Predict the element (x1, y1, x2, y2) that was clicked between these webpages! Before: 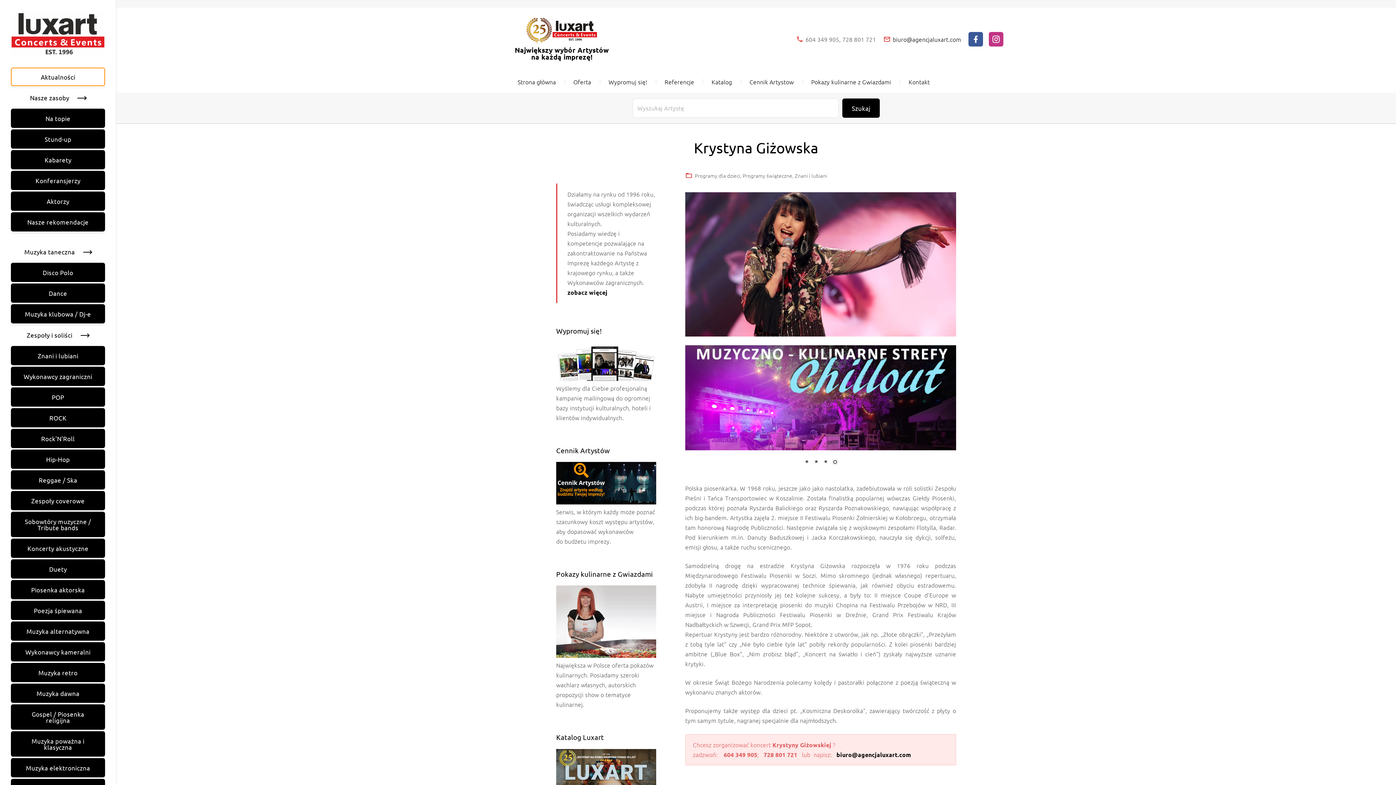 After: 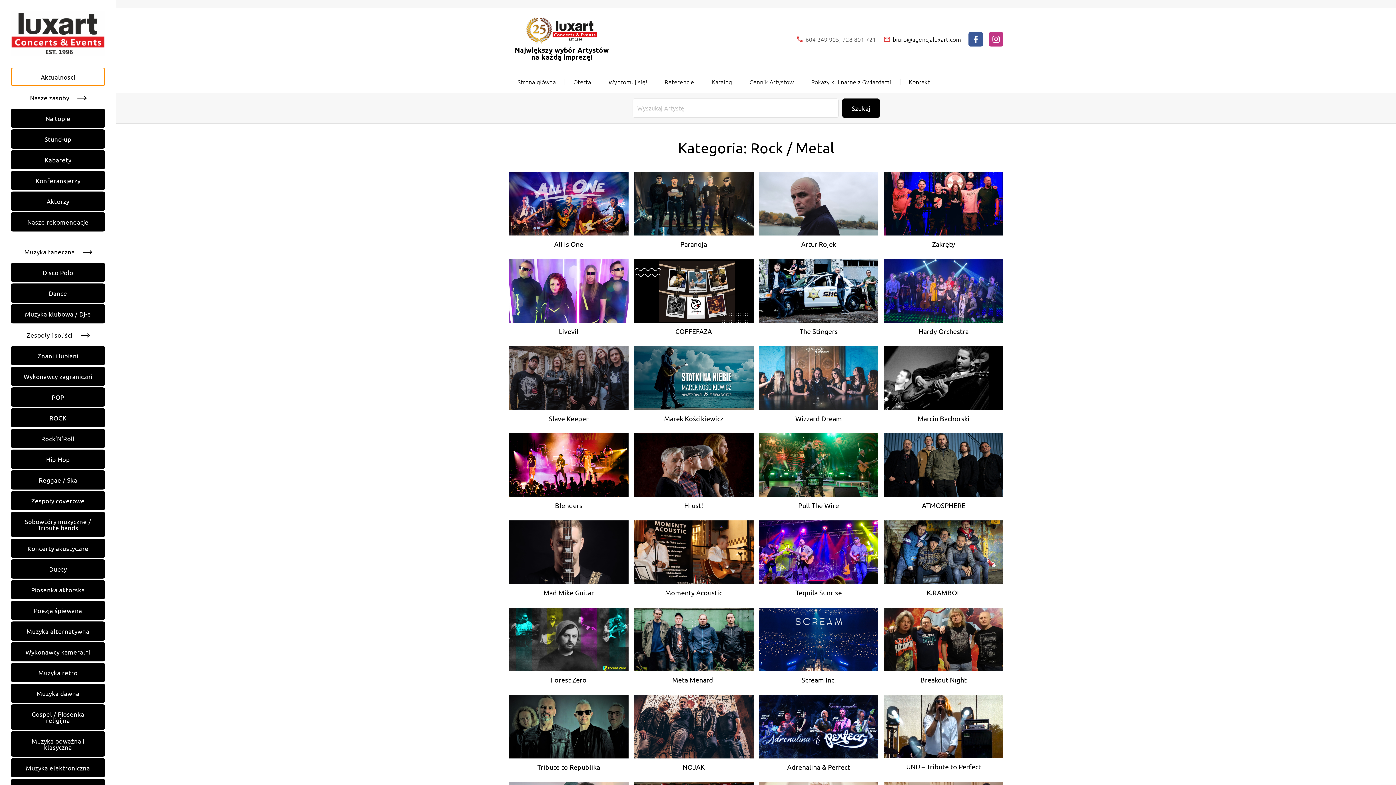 Action: label: ROCK bbox: (10, 408, 105, 427)